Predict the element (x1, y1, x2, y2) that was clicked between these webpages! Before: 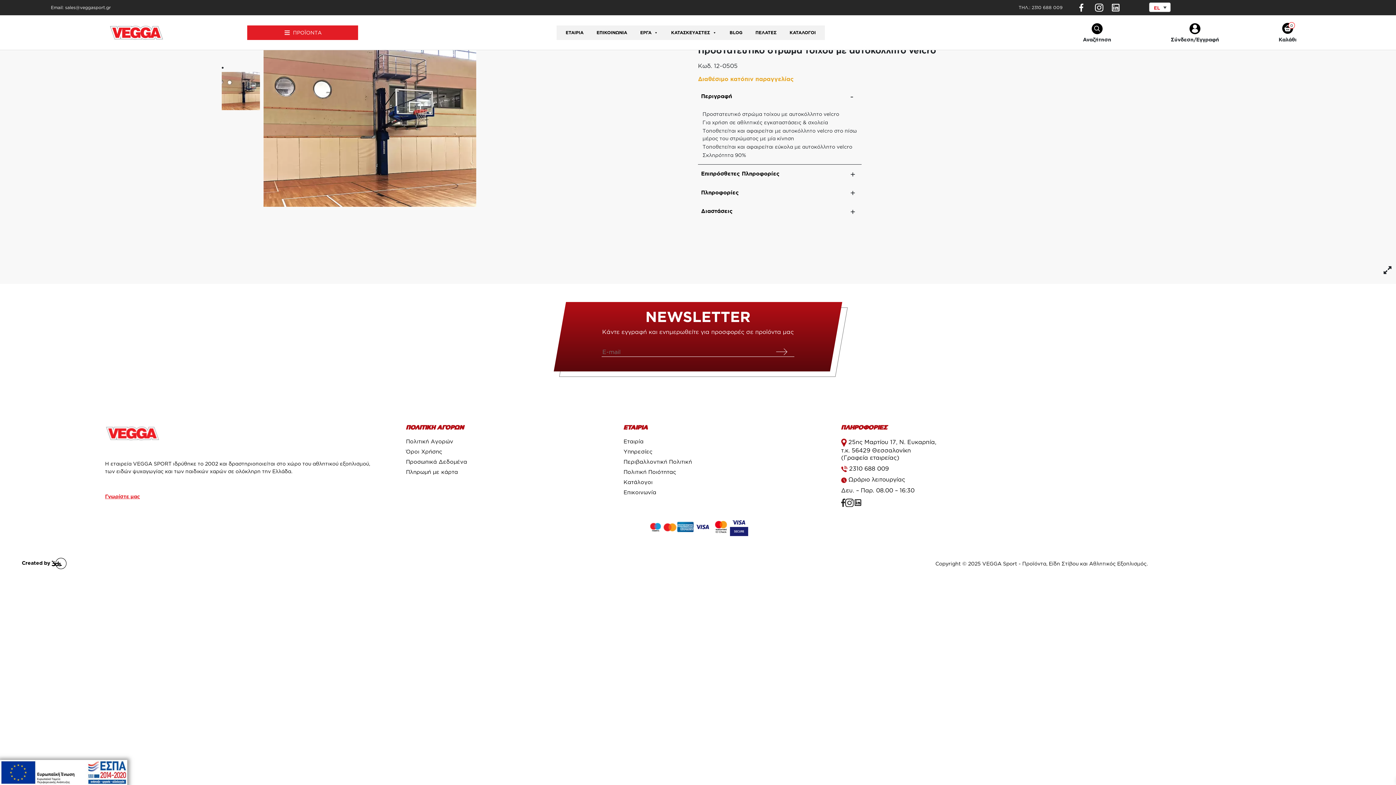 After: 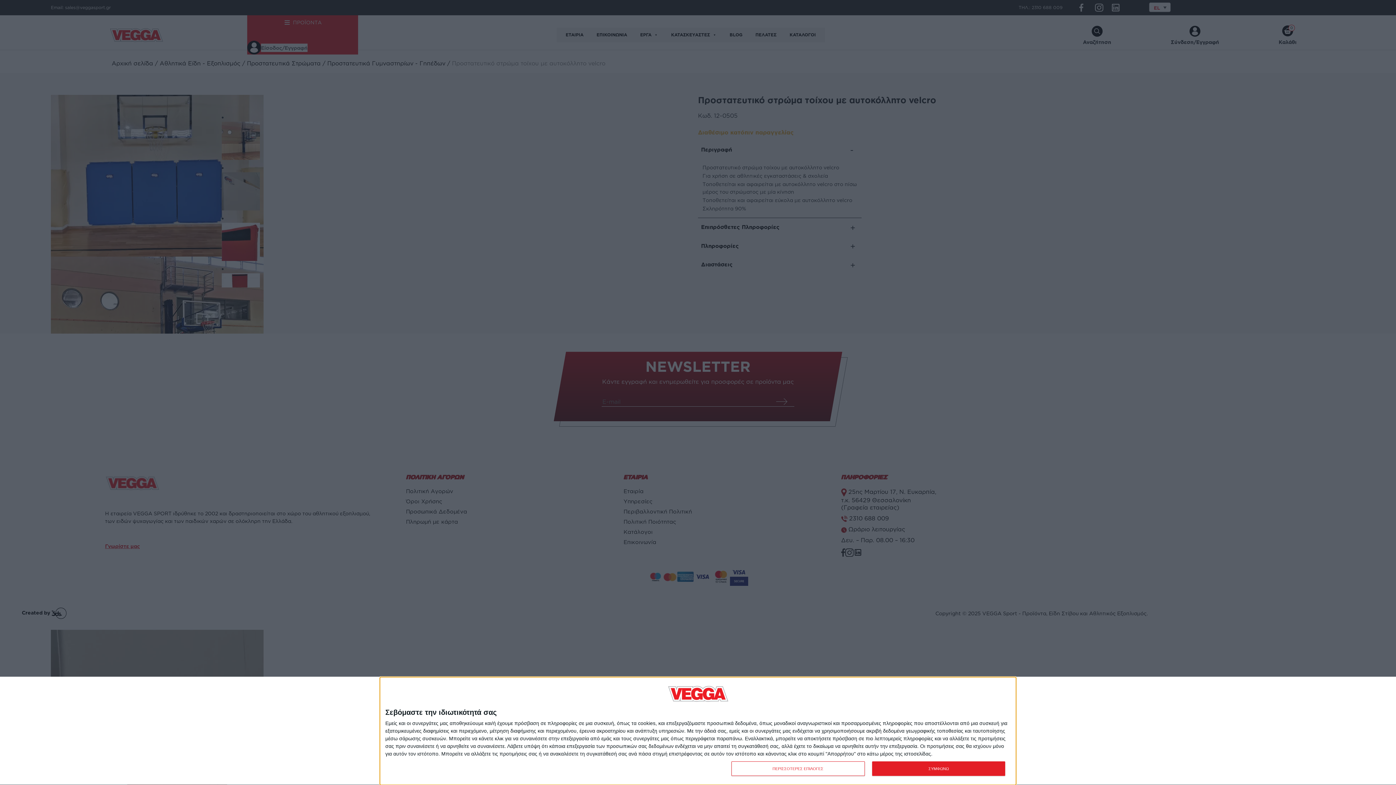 Action: label: Επιπρόσθετες Πληροφορίες bbox: (698, 168, 861, 179)